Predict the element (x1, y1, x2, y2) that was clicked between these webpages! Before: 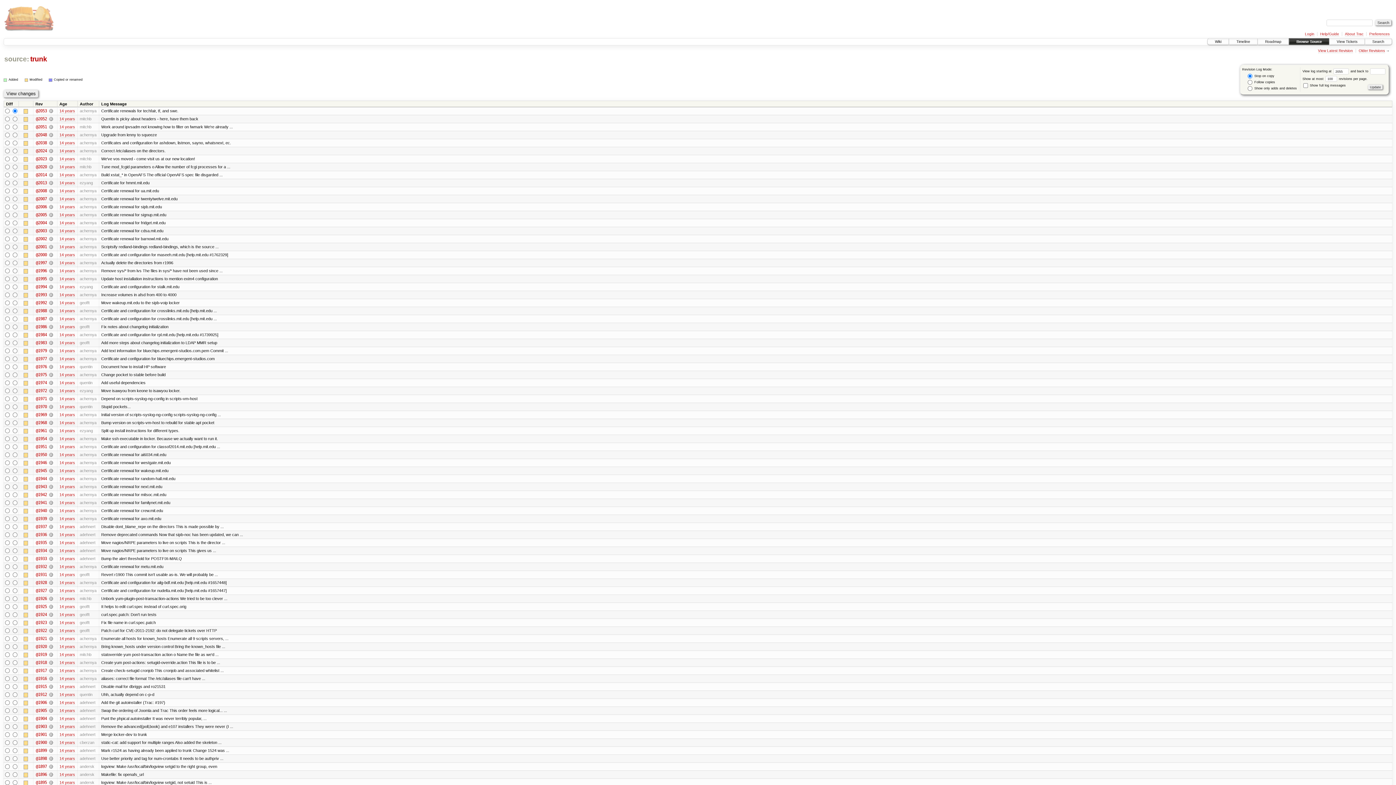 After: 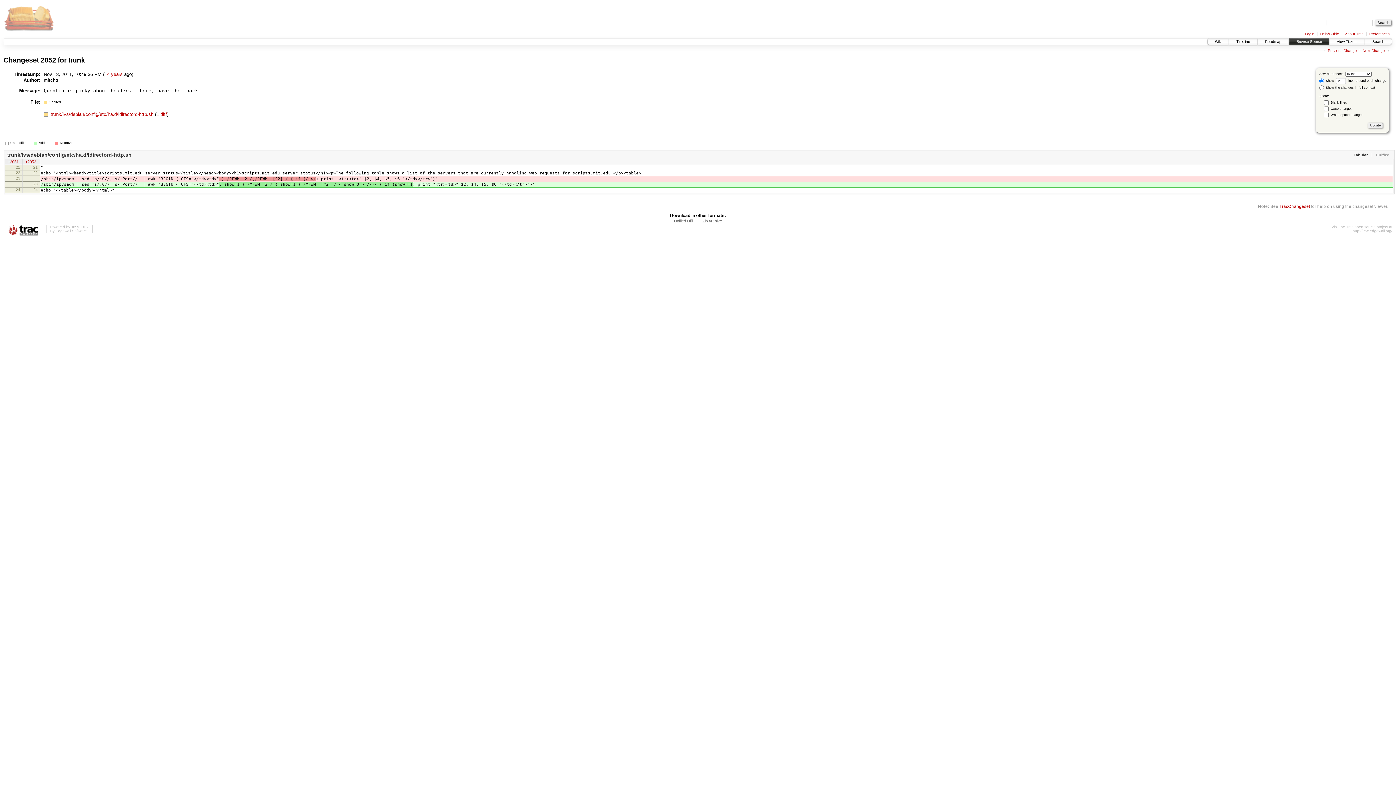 Action: bbox: (49, 116, 53, 121) label:  